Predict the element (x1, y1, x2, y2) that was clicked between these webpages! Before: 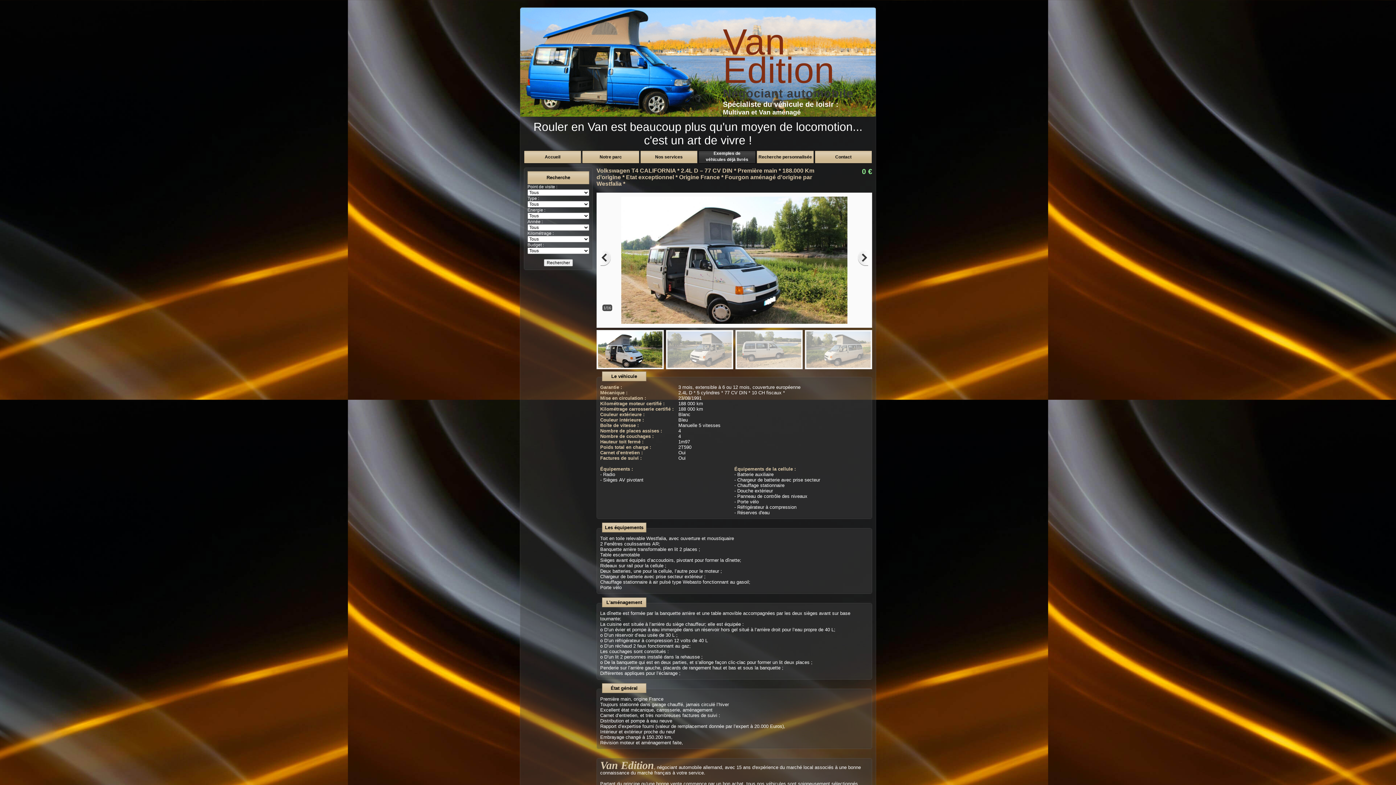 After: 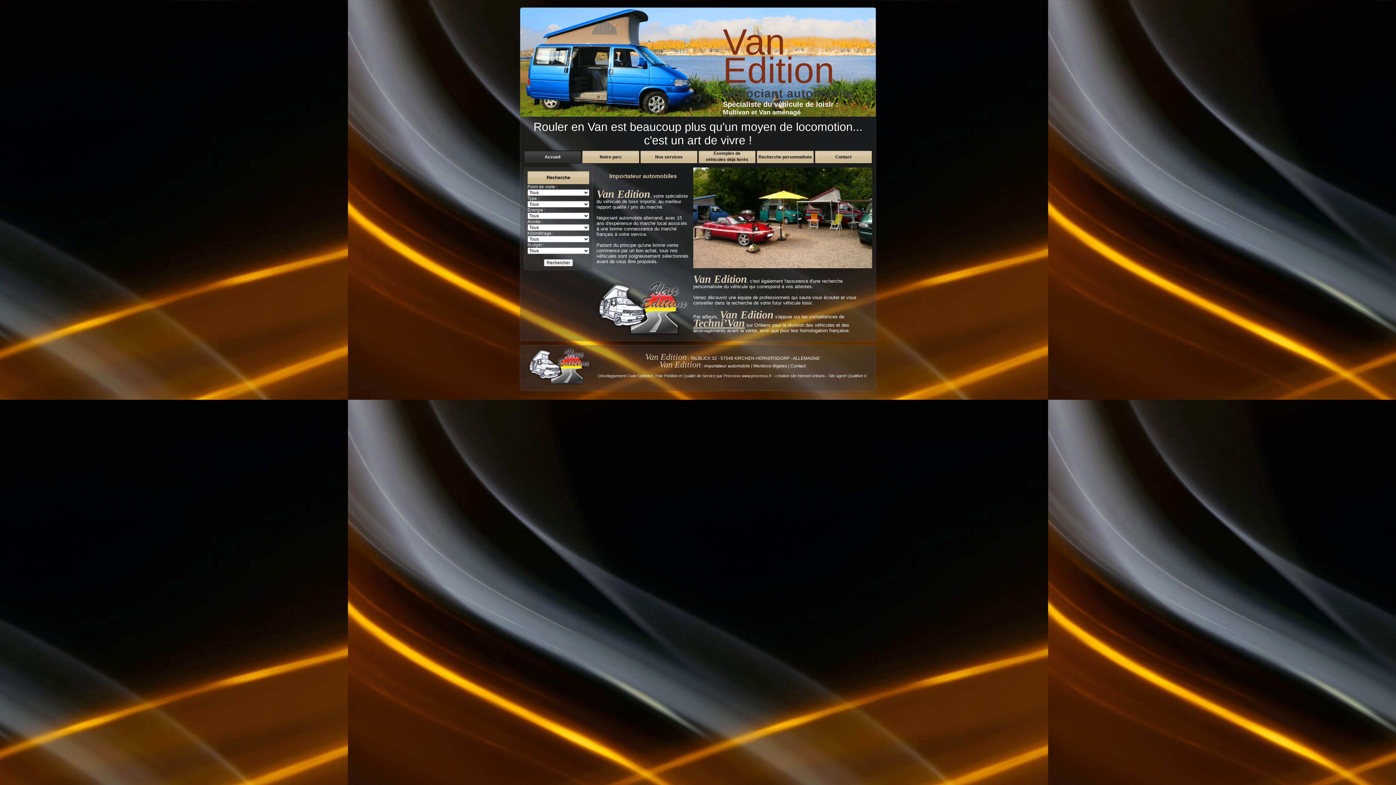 Action: bbox: (524, 150, 581, 163) label: Accueil